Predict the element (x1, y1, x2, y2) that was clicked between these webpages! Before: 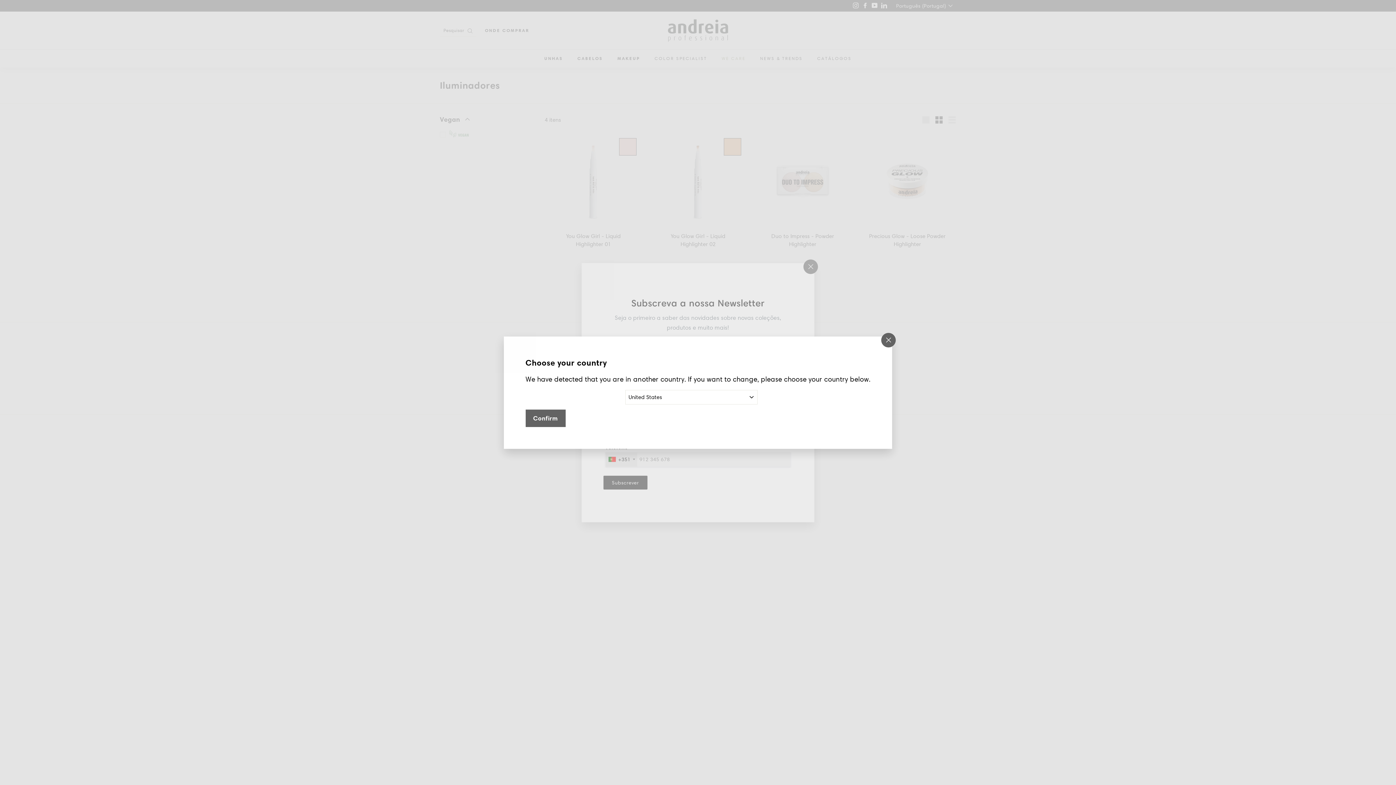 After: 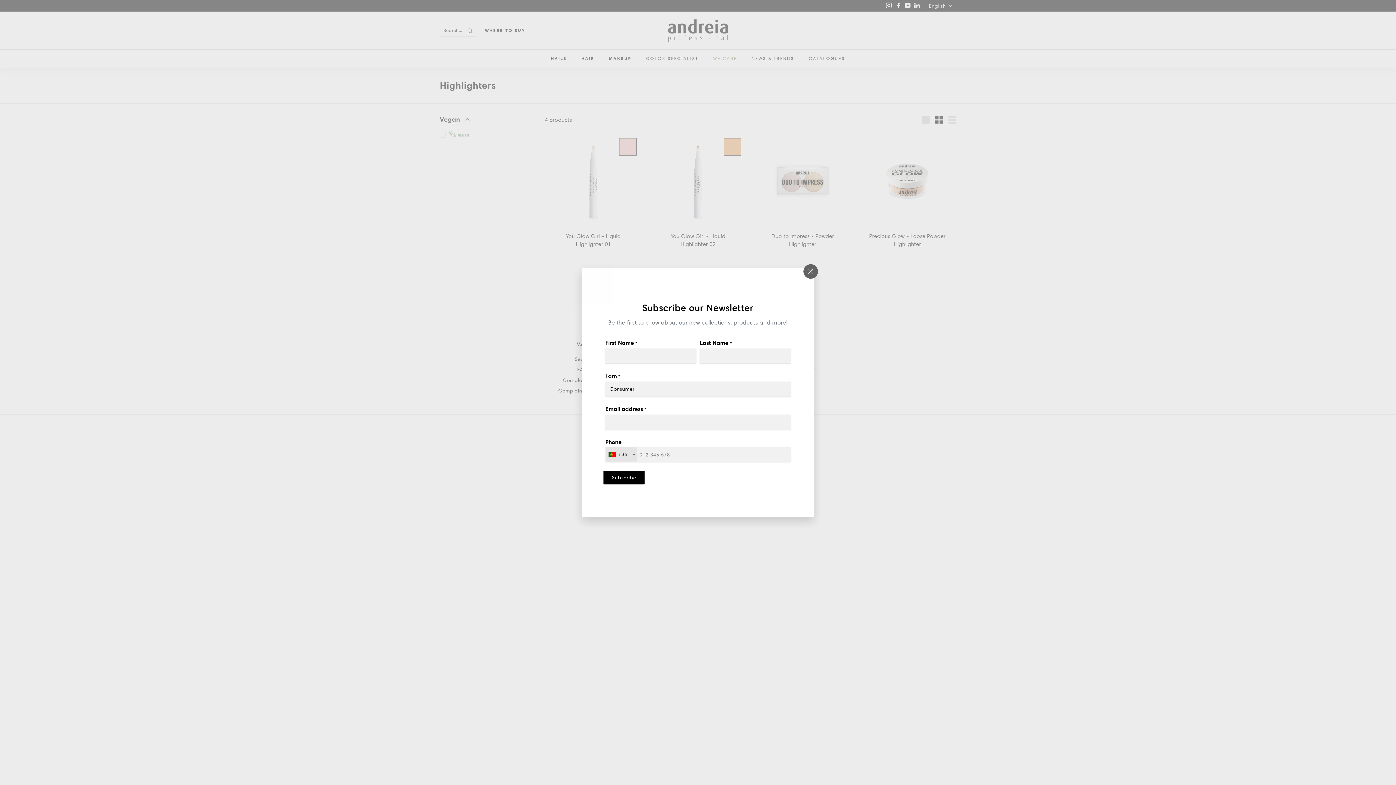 Action: bbox: (525, 409, 565, 427) label: Confirm